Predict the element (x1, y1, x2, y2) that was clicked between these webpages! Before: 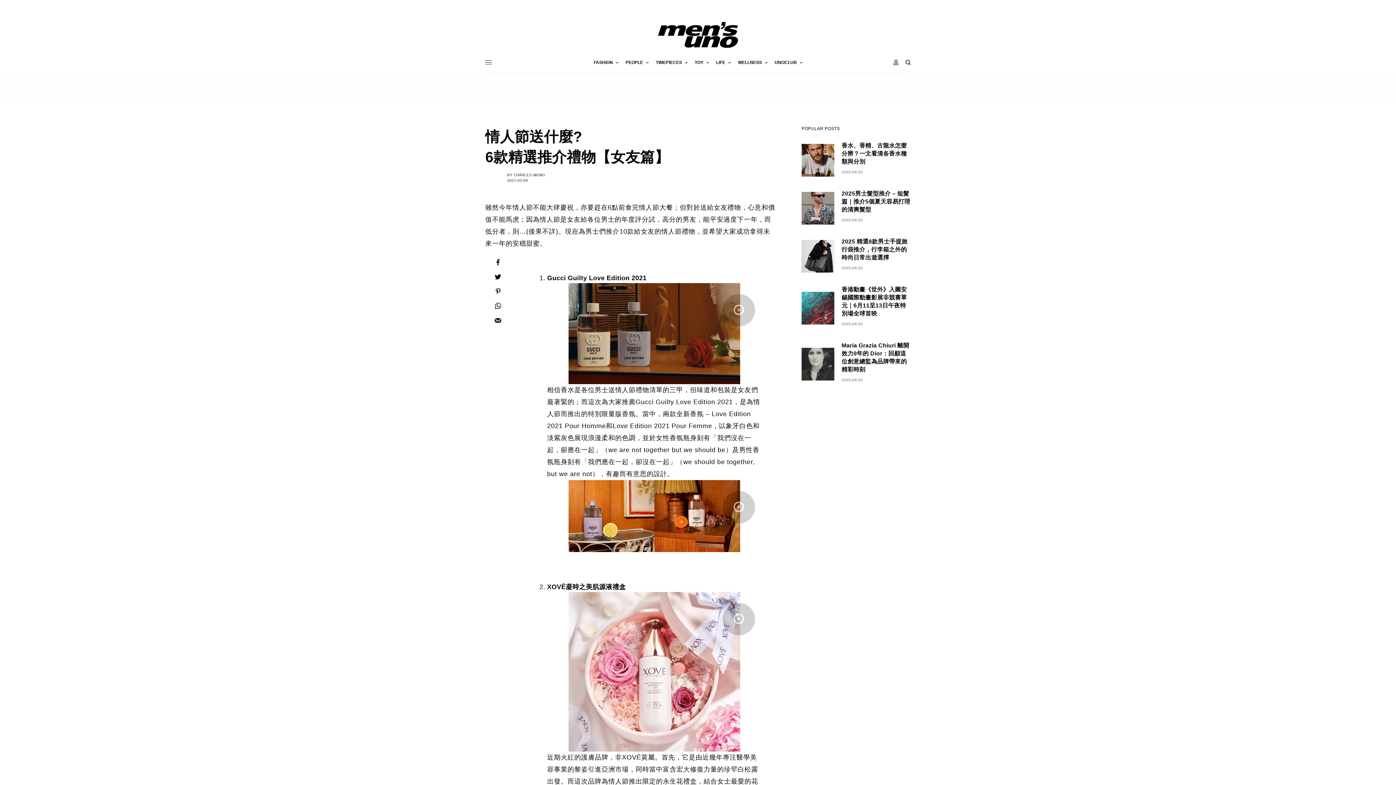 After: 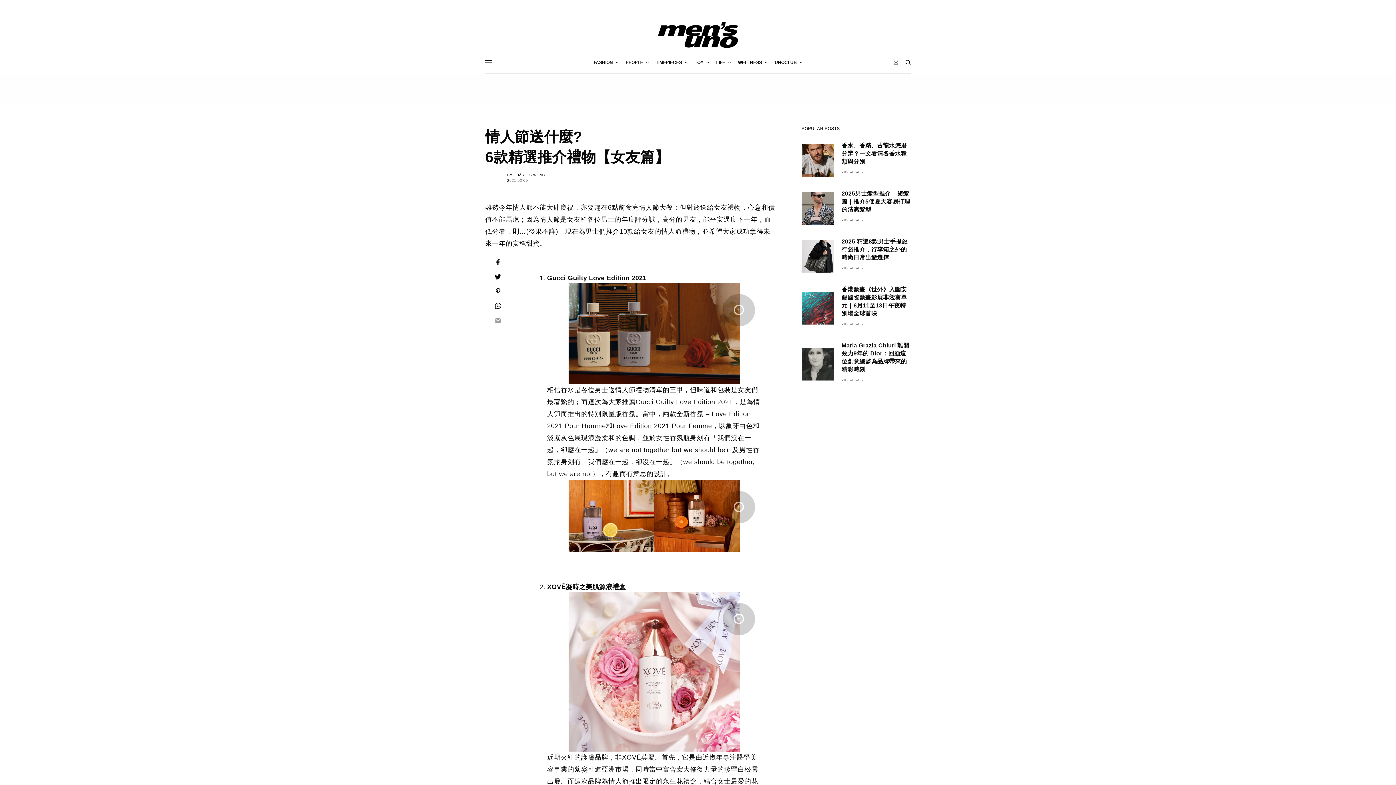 Action: bbox: (490, 317, 505, 324)